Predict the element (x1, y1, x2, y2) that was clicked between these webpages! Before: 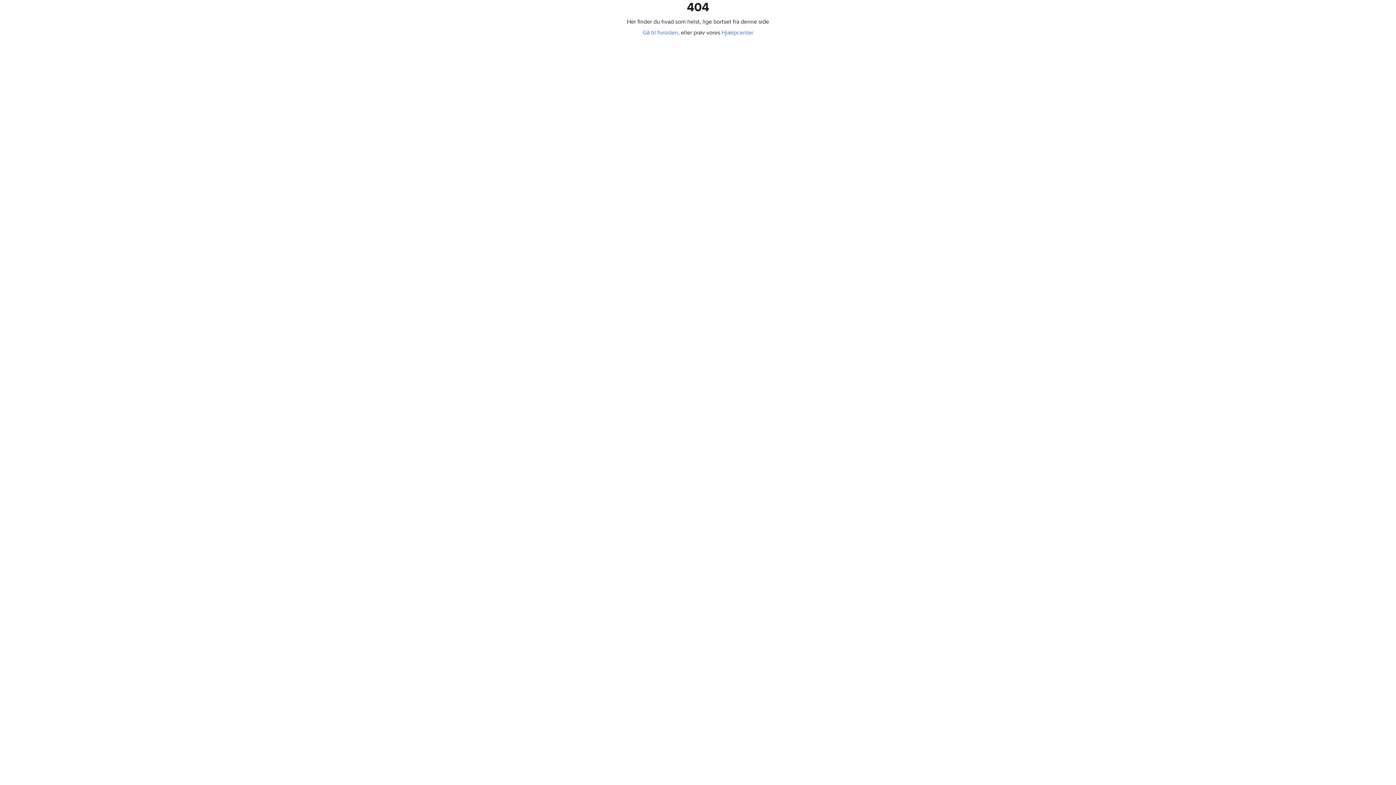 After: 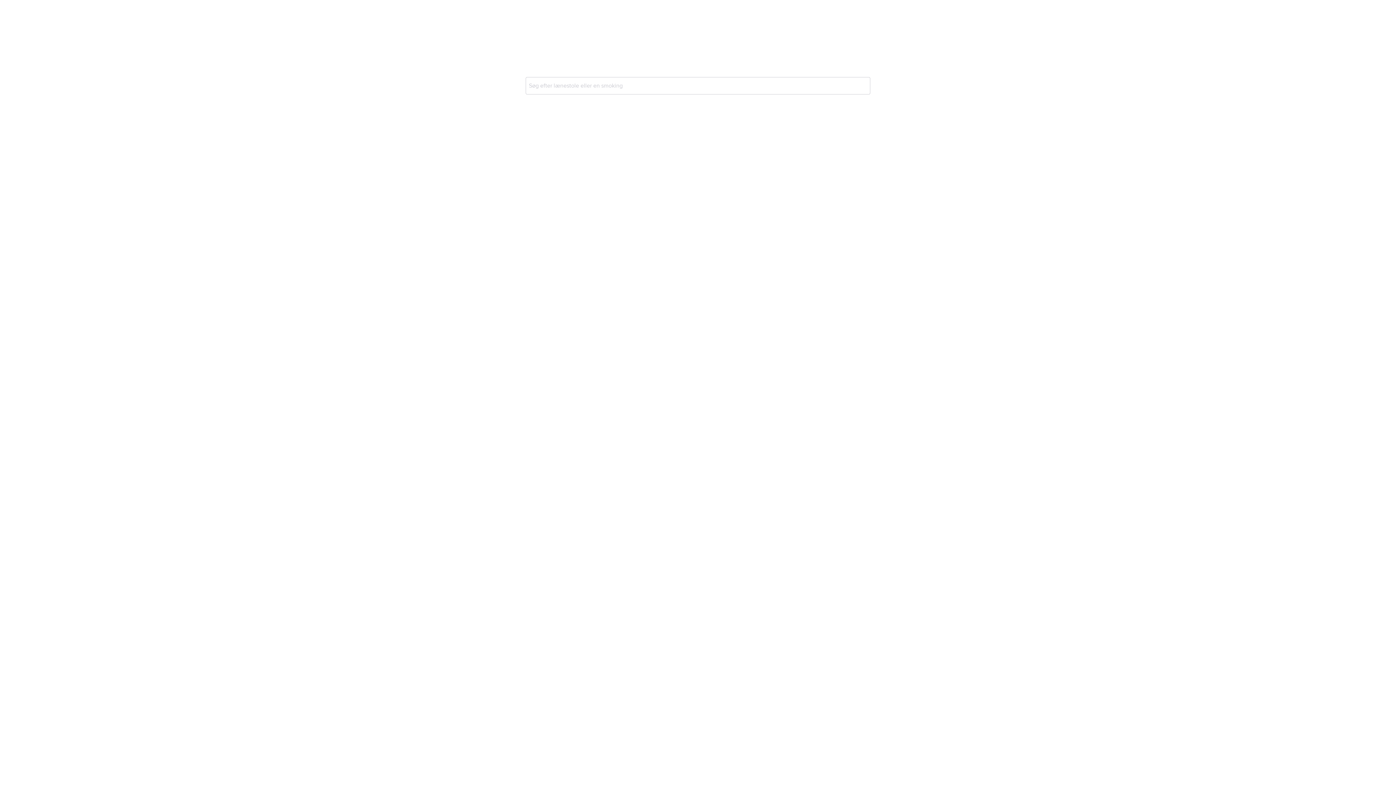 Action: bbox: (642, 29, 678, 36) label: Gå til forsiden